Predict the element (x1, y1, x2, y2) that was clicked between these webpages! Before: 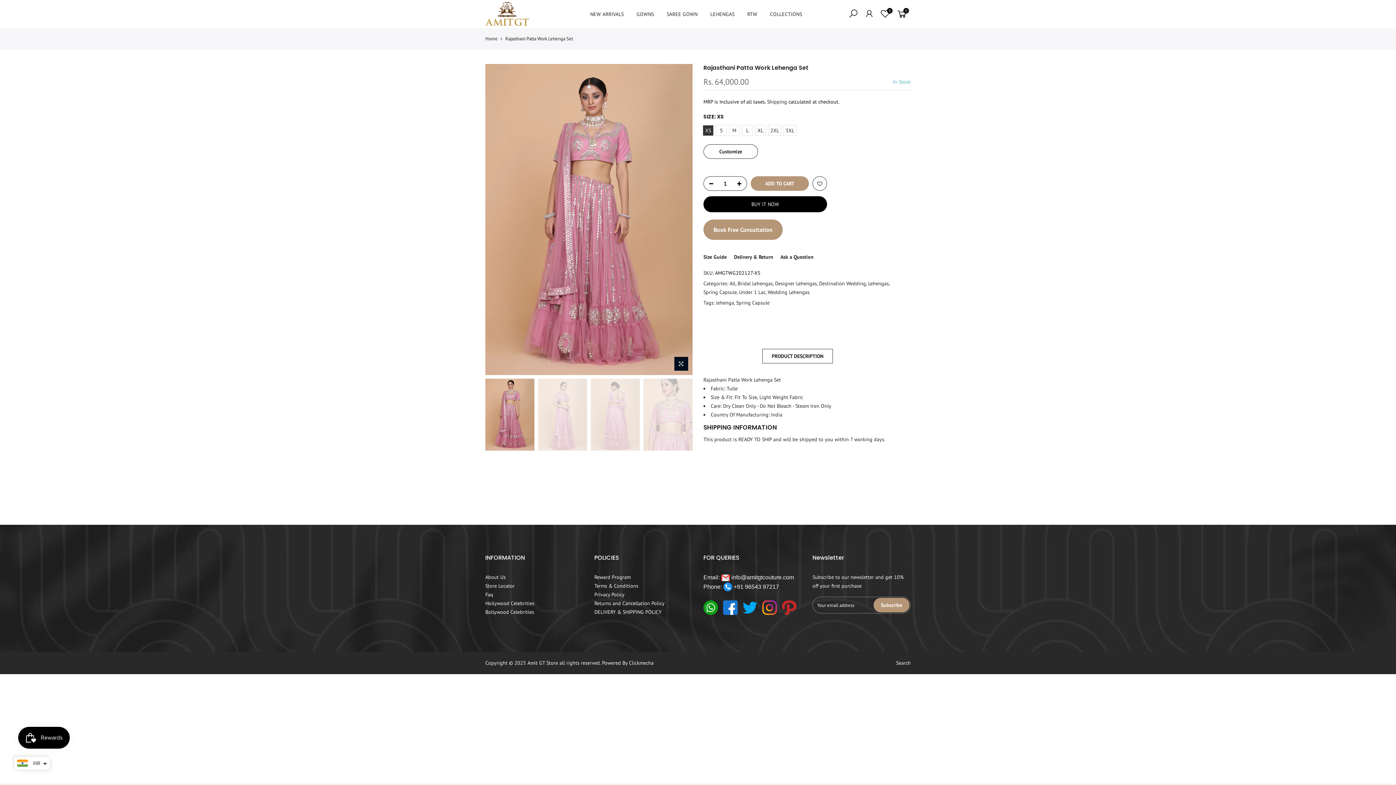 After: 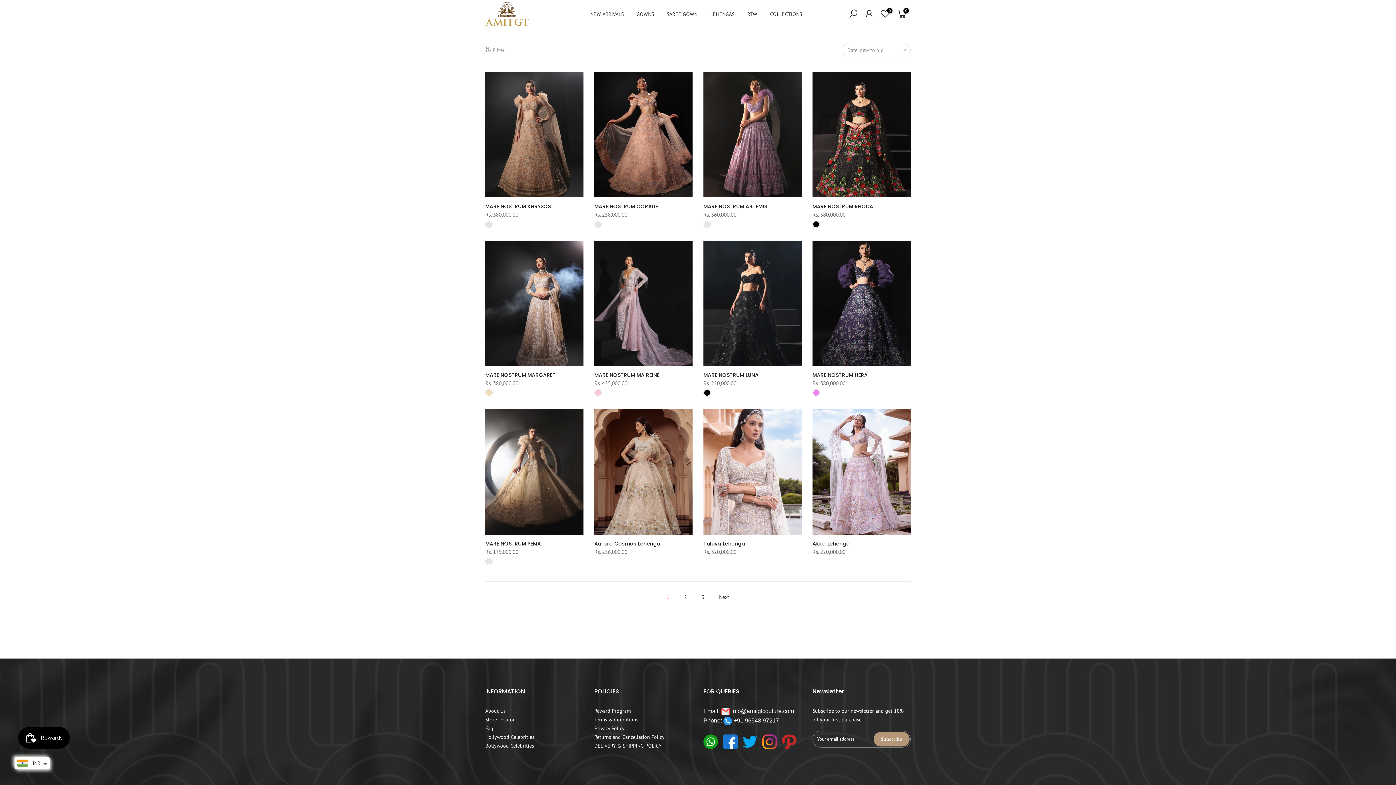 Action: label: Lehengas bbox: (868, 279, 889, 288)